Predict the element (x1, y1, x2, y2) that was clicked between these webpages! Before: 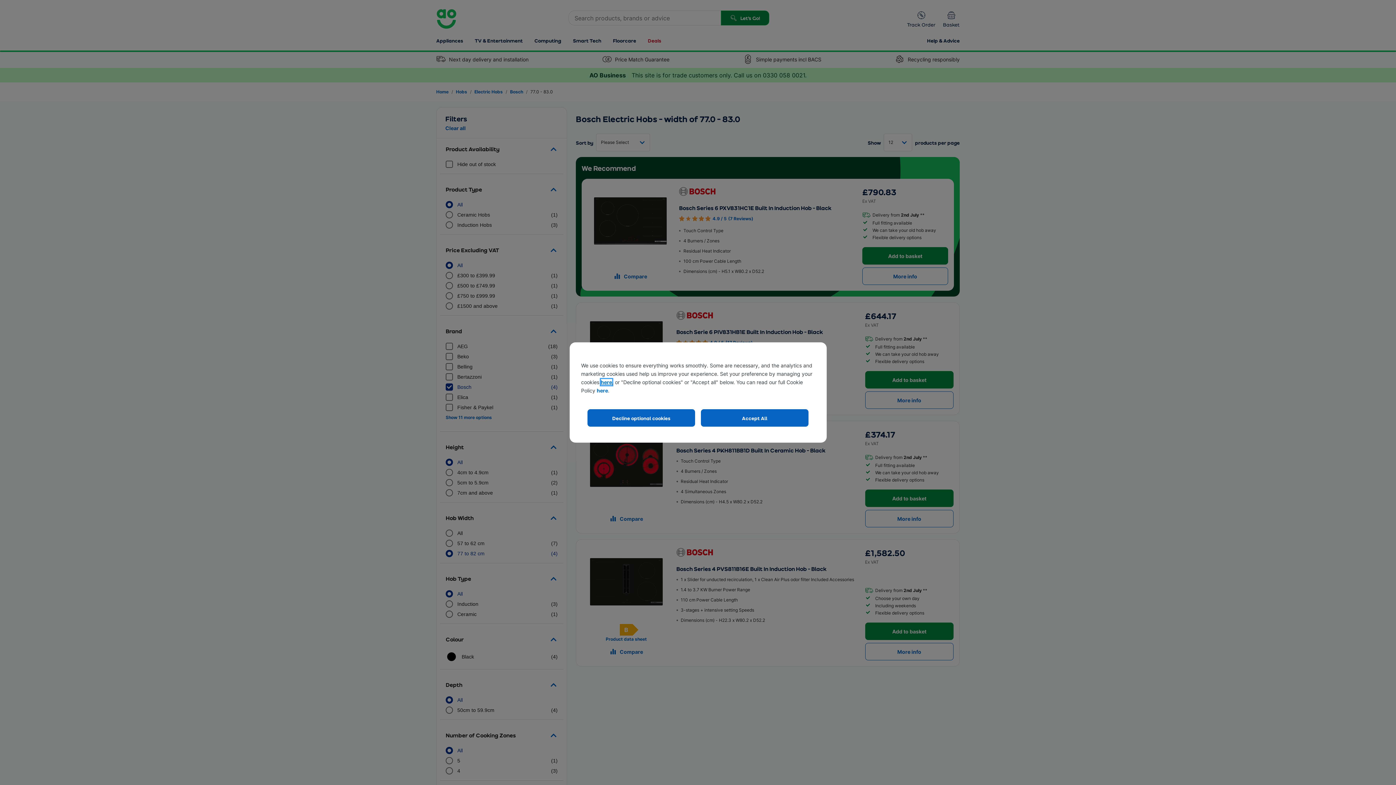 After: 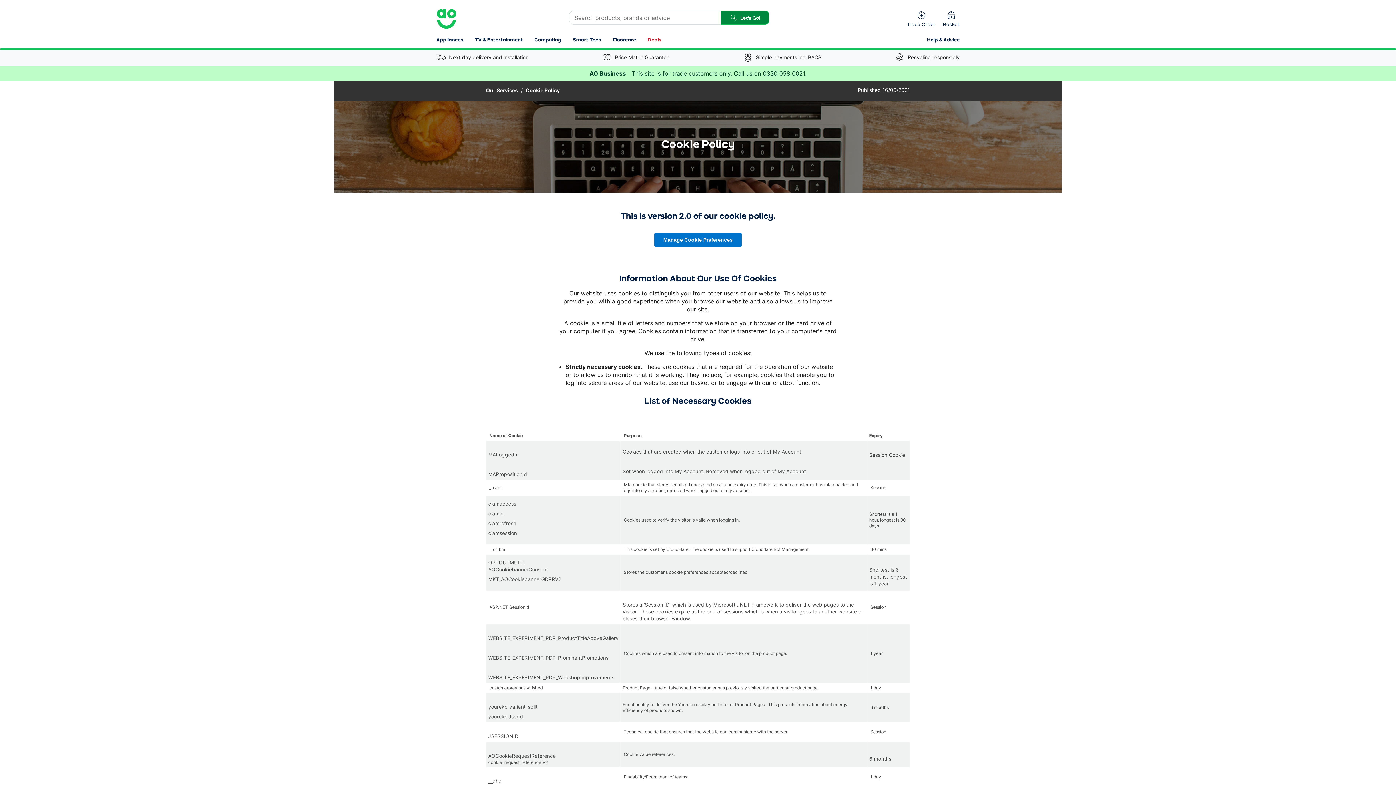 Action: label: here bbox: (596, 387, 608, 393)